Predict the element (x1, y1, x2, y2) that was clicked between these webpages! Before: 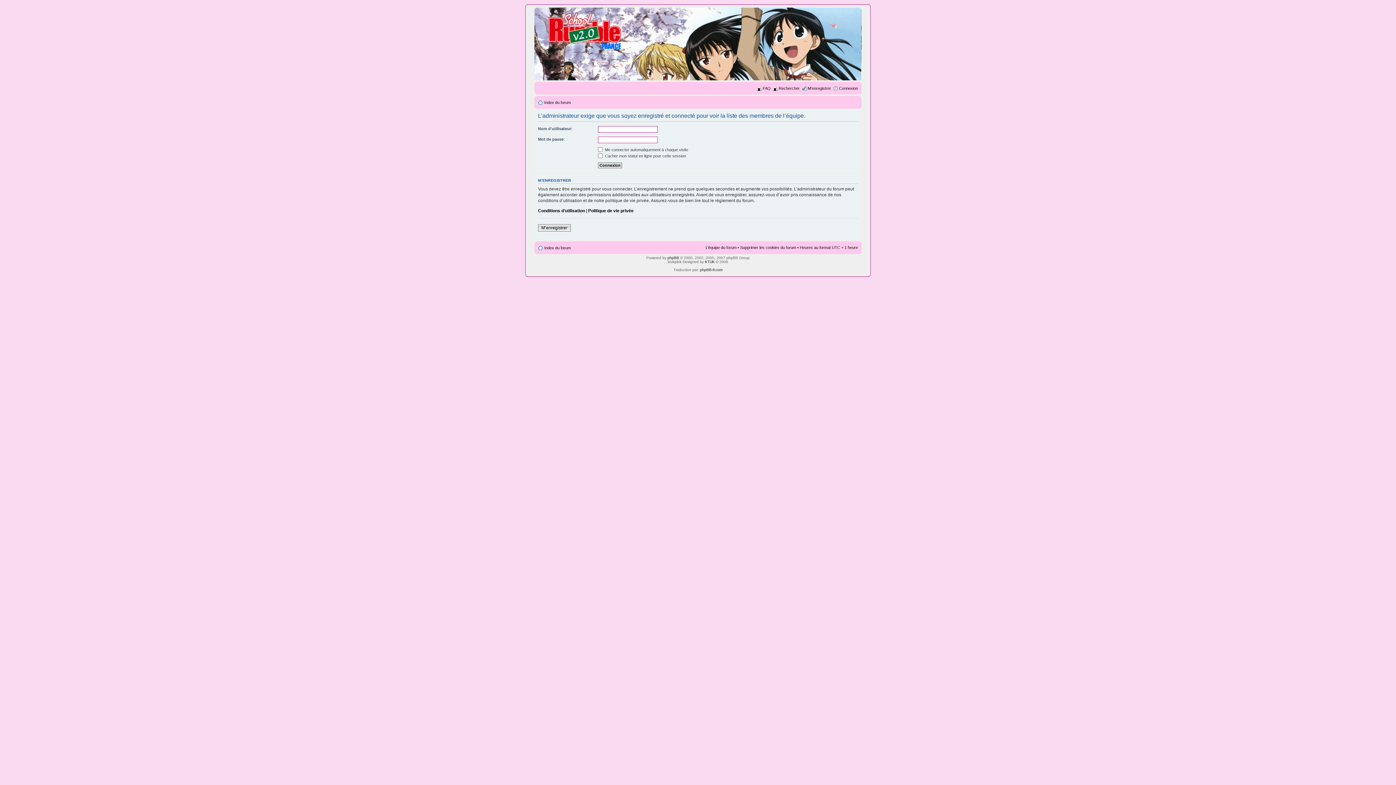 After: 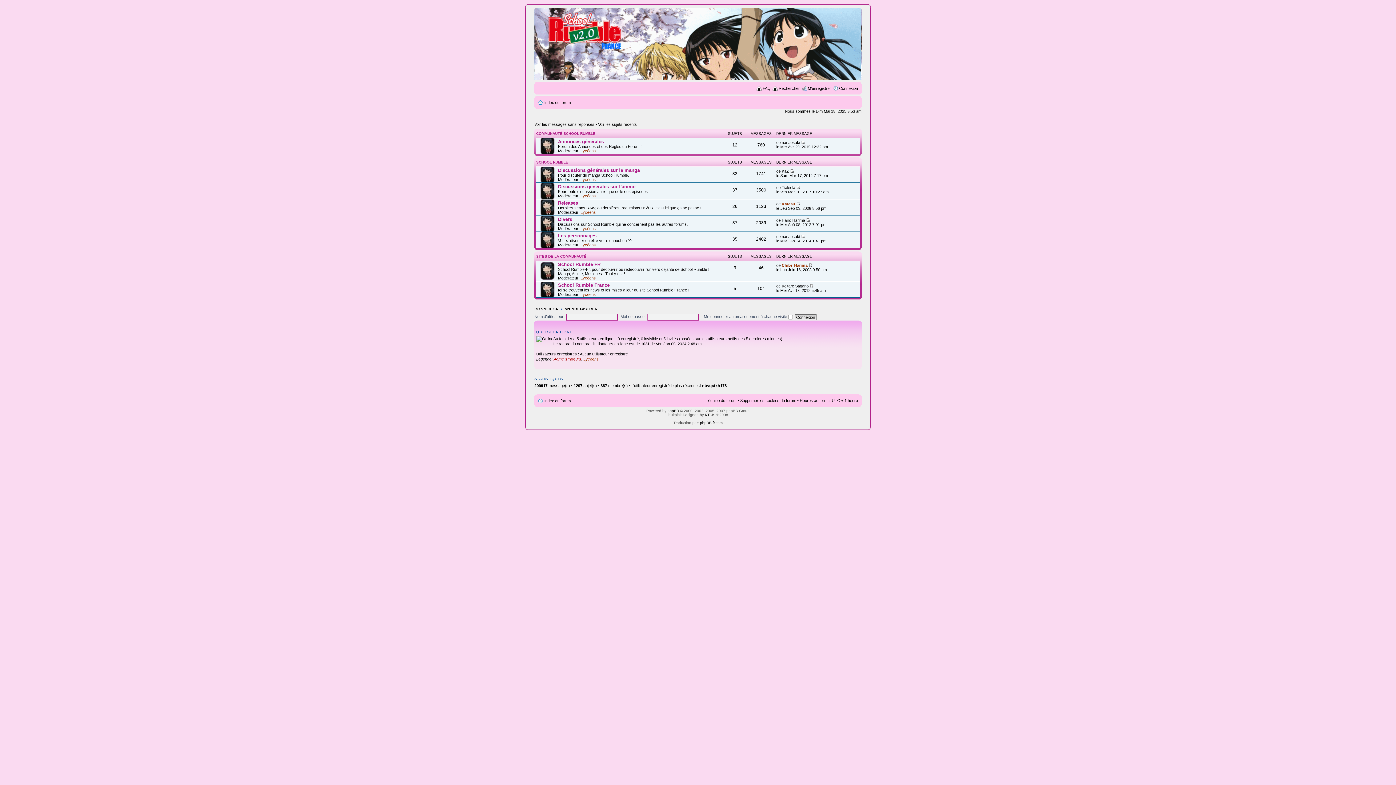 Action: bbox: (544, 245, 570, 250) label: Index du forum